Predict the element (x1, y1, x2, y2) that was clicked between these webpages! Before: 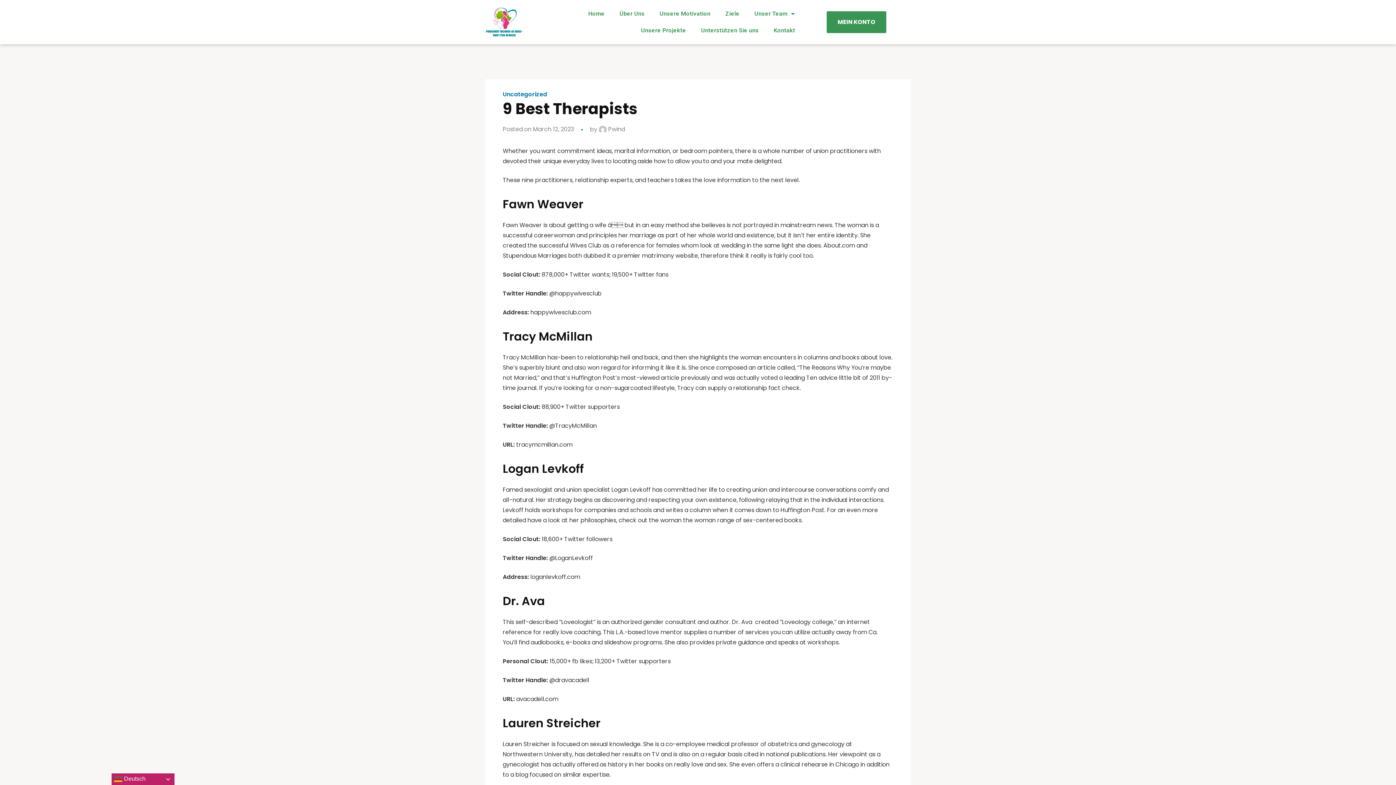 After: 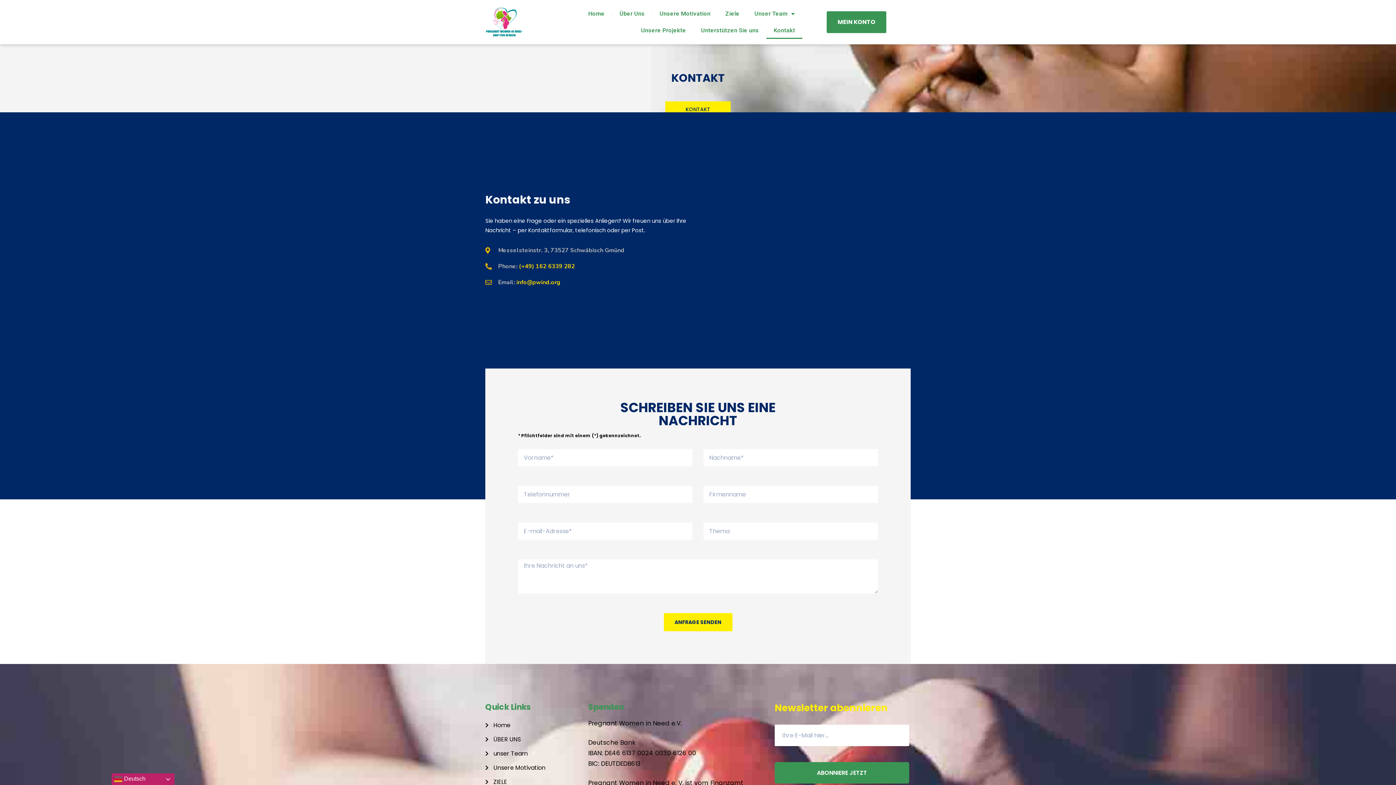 Action: bbox: (766, 22, 802, 38) label: Kontakt